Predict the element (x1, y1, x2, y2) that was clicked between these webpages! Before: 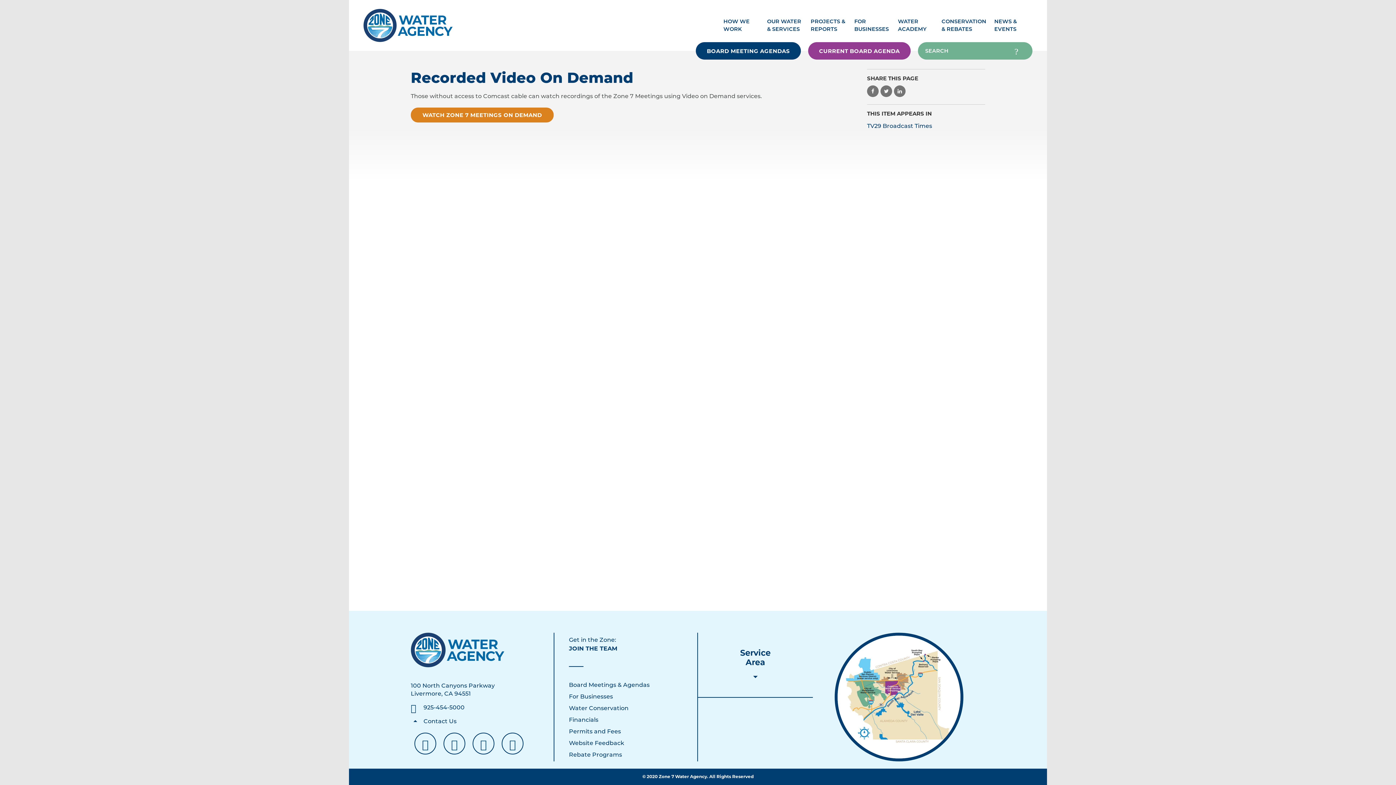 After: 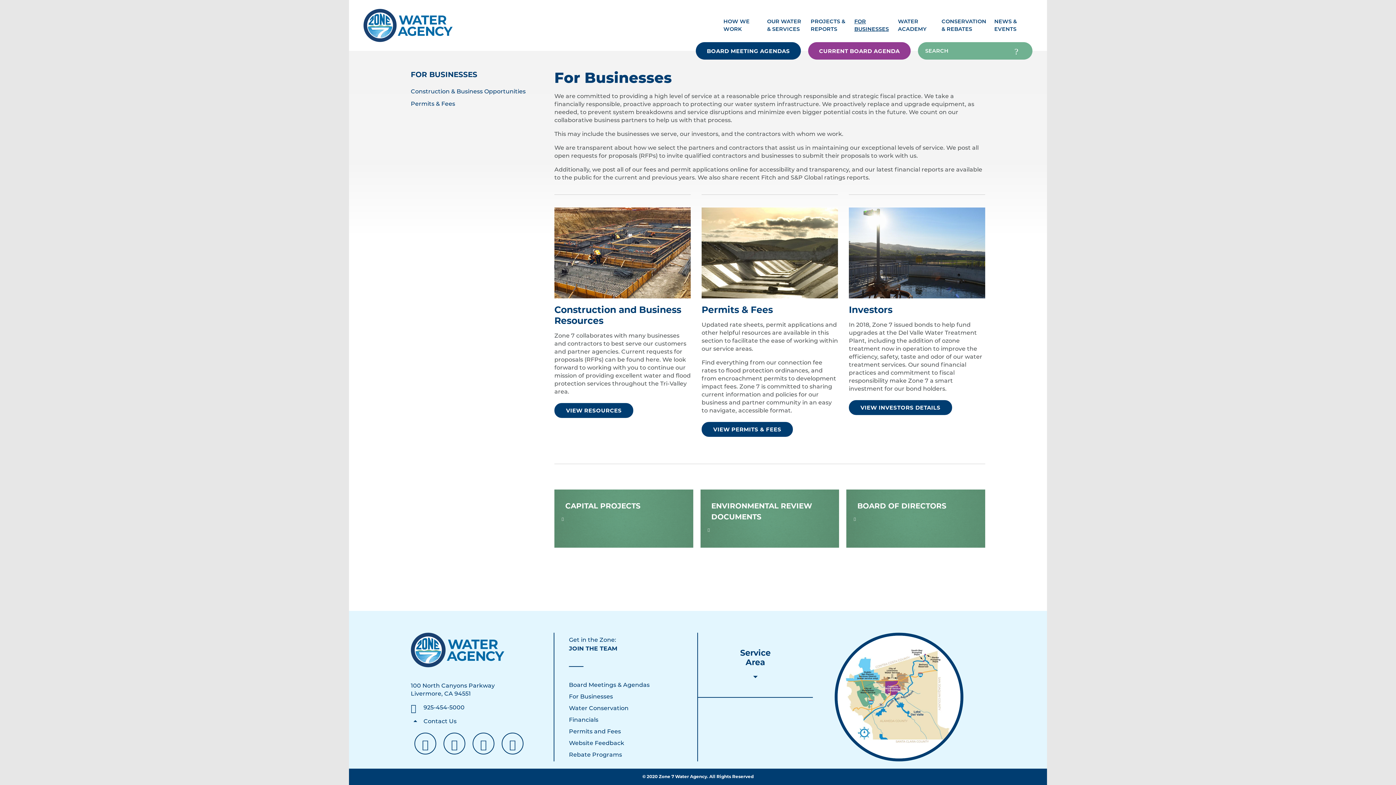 Action: bbox: (569, 693, 613, 700) label: For Businesses